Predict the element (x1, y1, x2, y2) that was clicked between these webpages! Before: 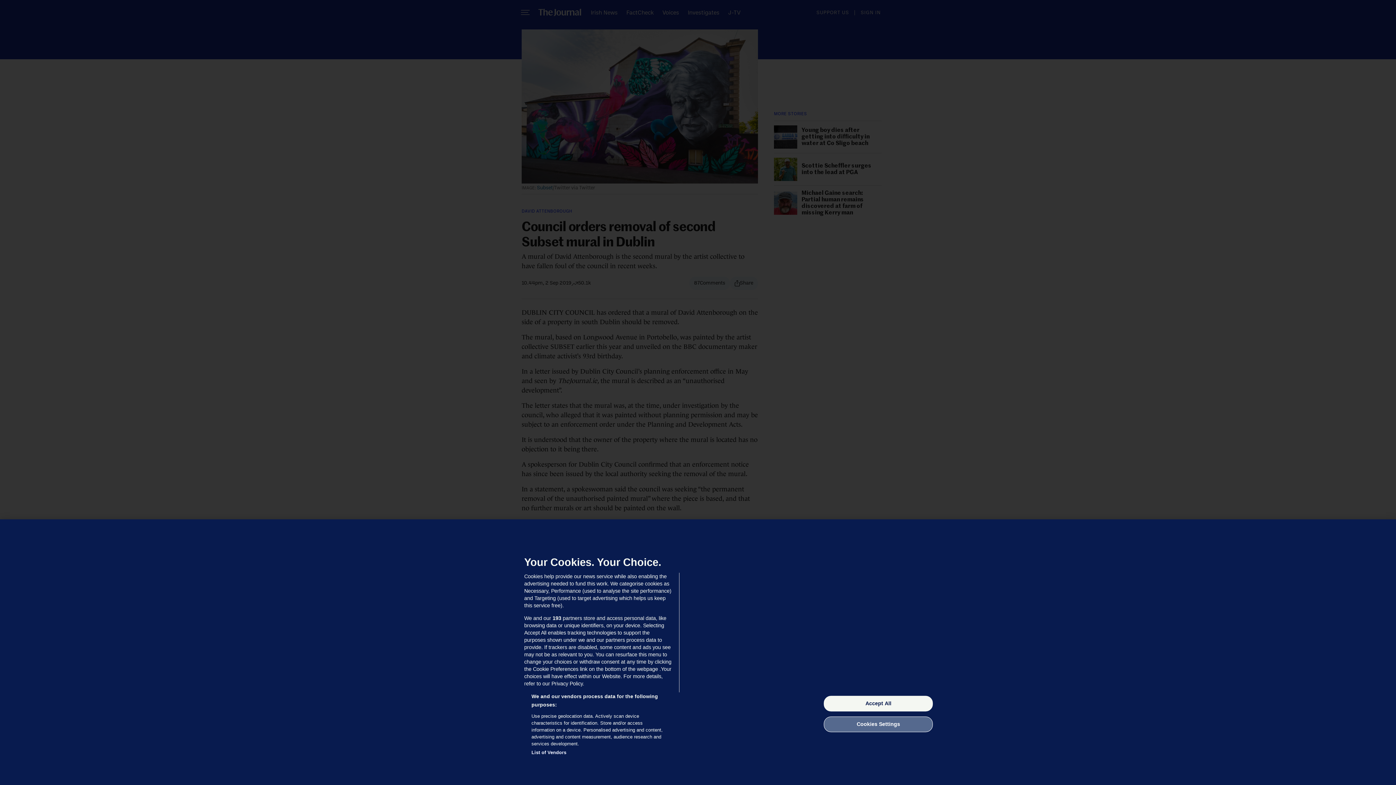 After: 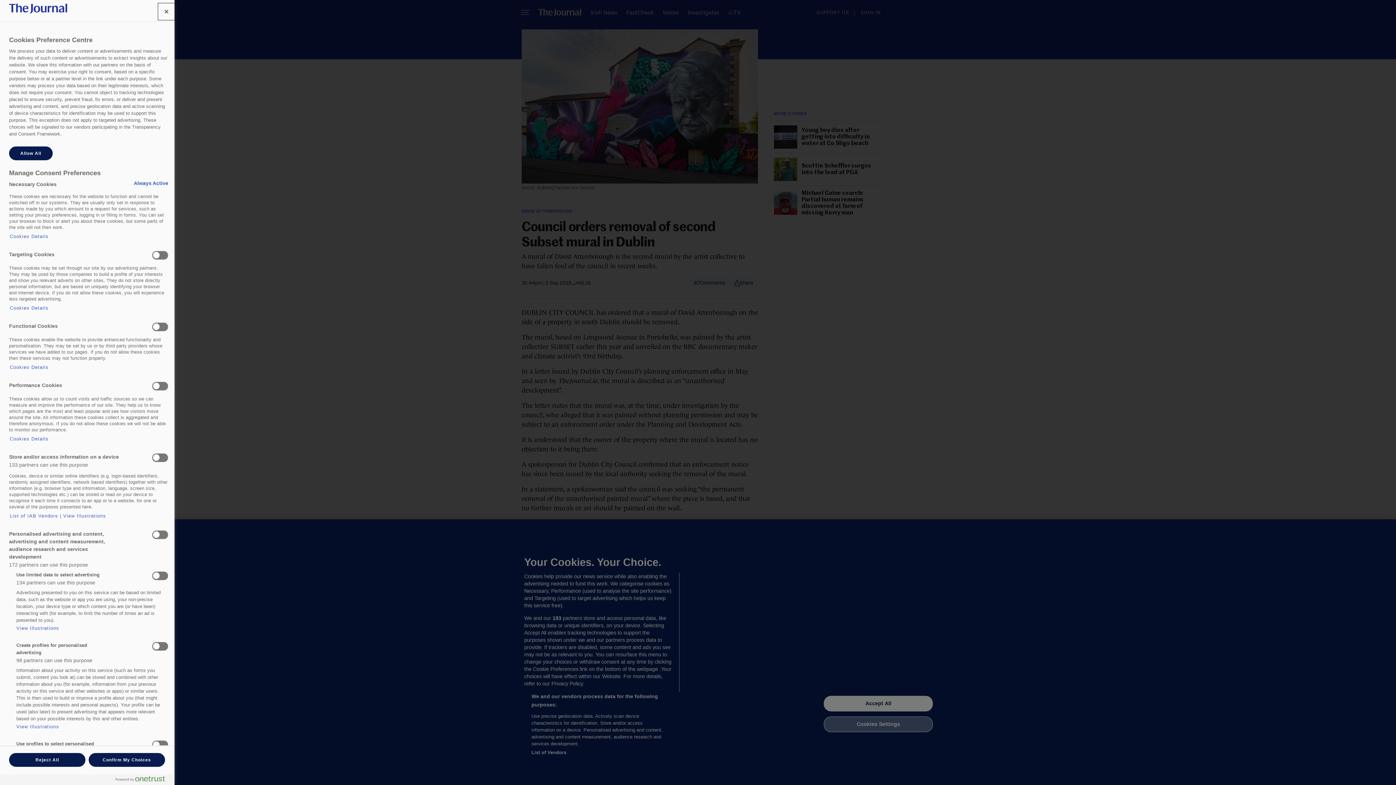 Action: bbox: (824, 716, 933, 732) label: Cookies Settings